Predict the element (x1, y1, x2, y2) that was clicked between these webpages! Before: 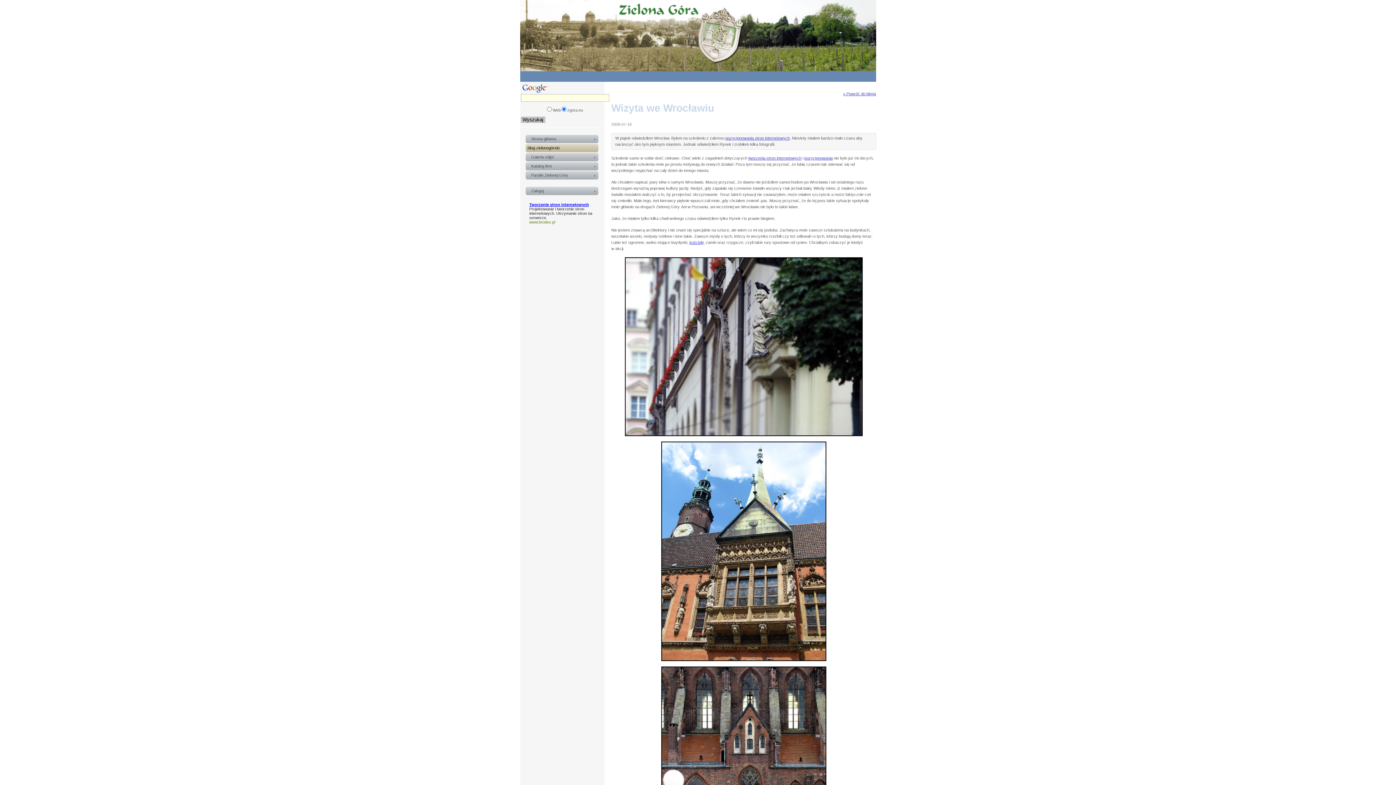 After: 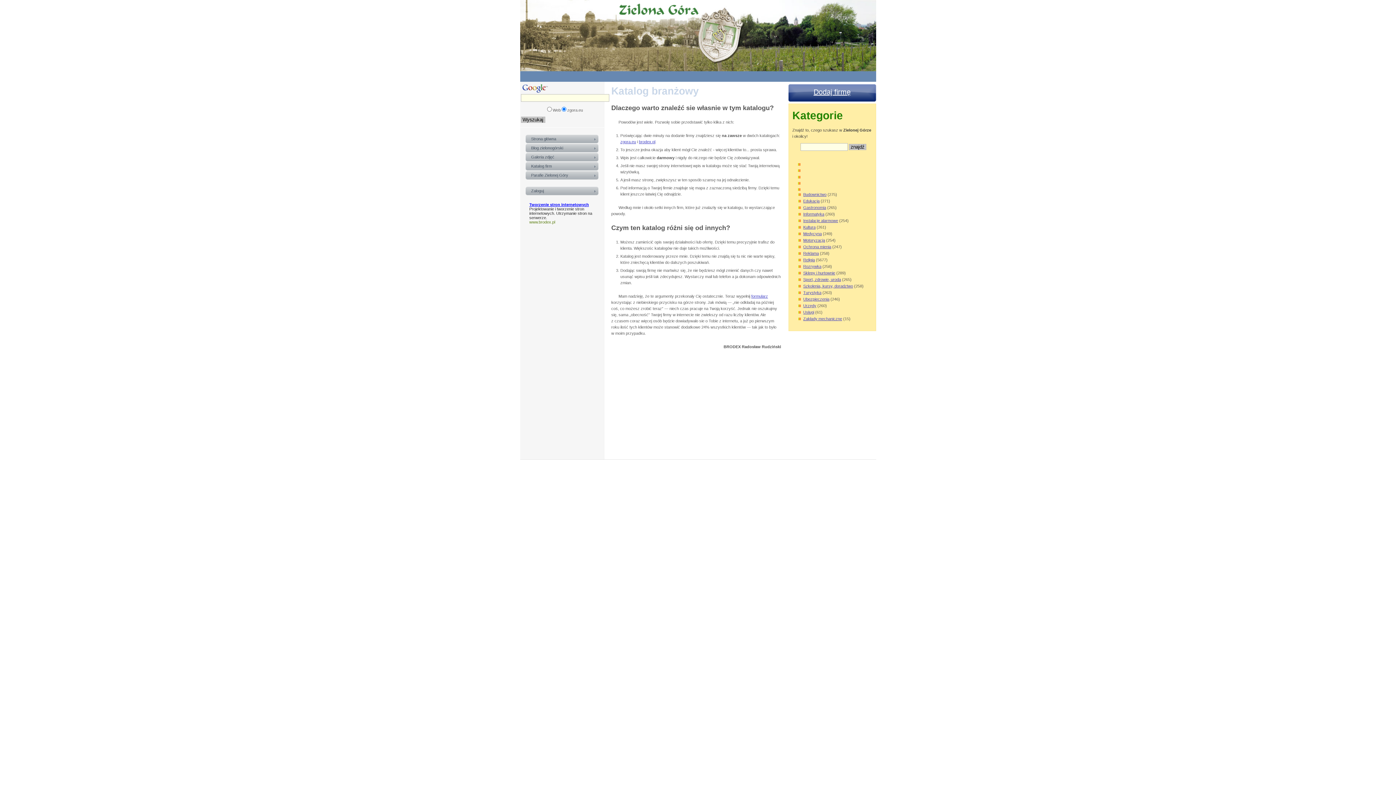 Action: label: Katalog firm bbox: (525, 162, 598, 170)